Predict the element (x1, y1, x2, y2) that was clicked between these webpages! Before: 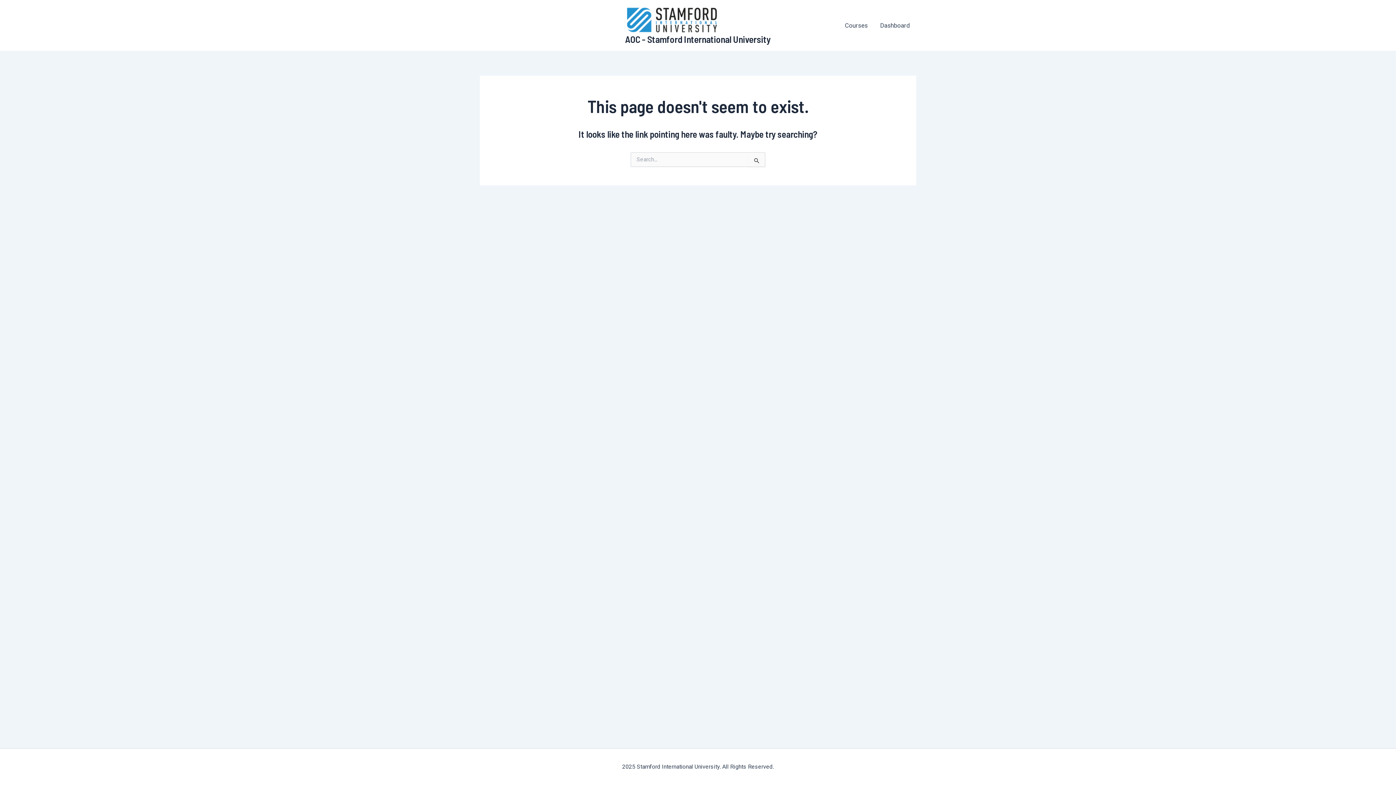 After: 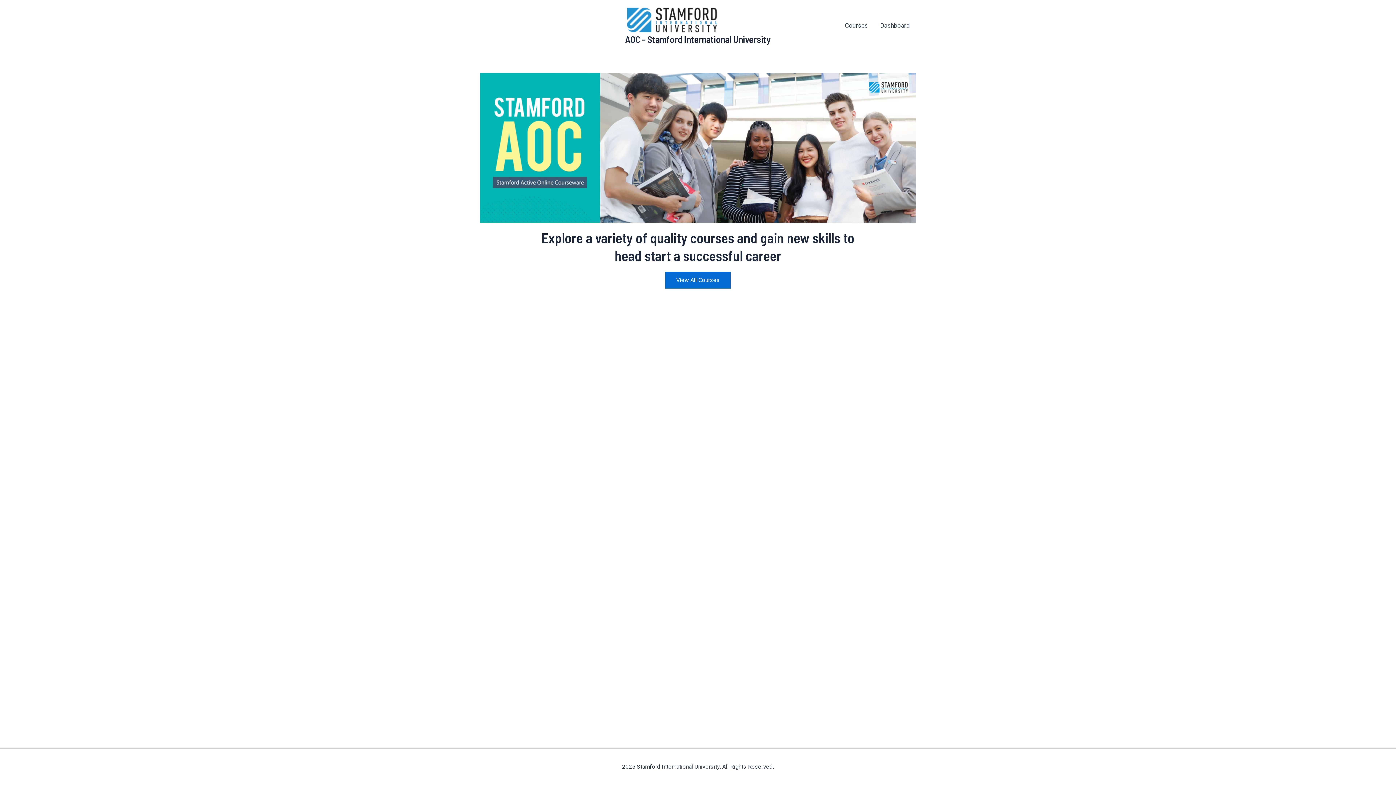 Action: bbox: (625, 33, 771, 44) label: AOC - Stamford International University